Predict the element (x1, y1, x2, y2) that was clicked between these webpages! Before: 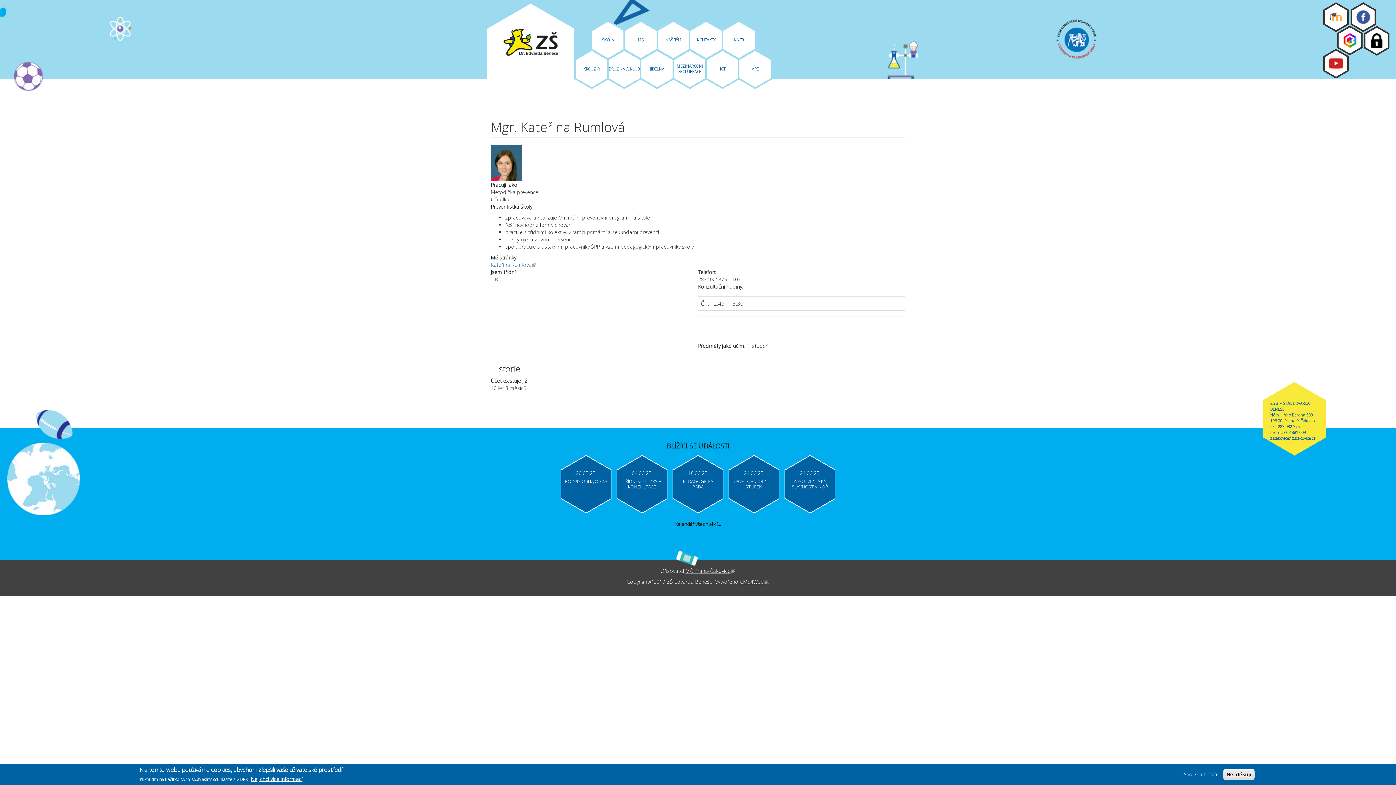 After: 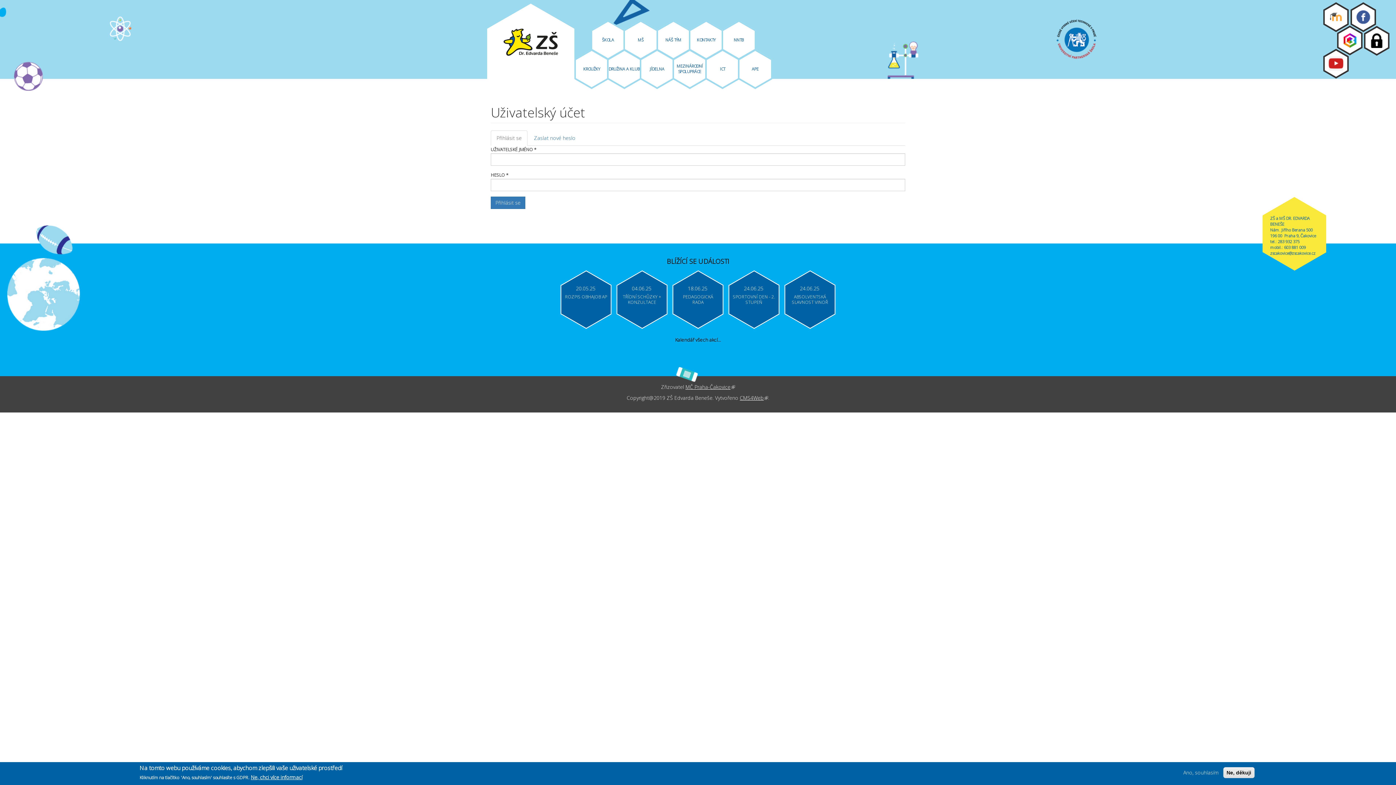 Action: bbox: (1365, 33, 1388, 48) label: Login